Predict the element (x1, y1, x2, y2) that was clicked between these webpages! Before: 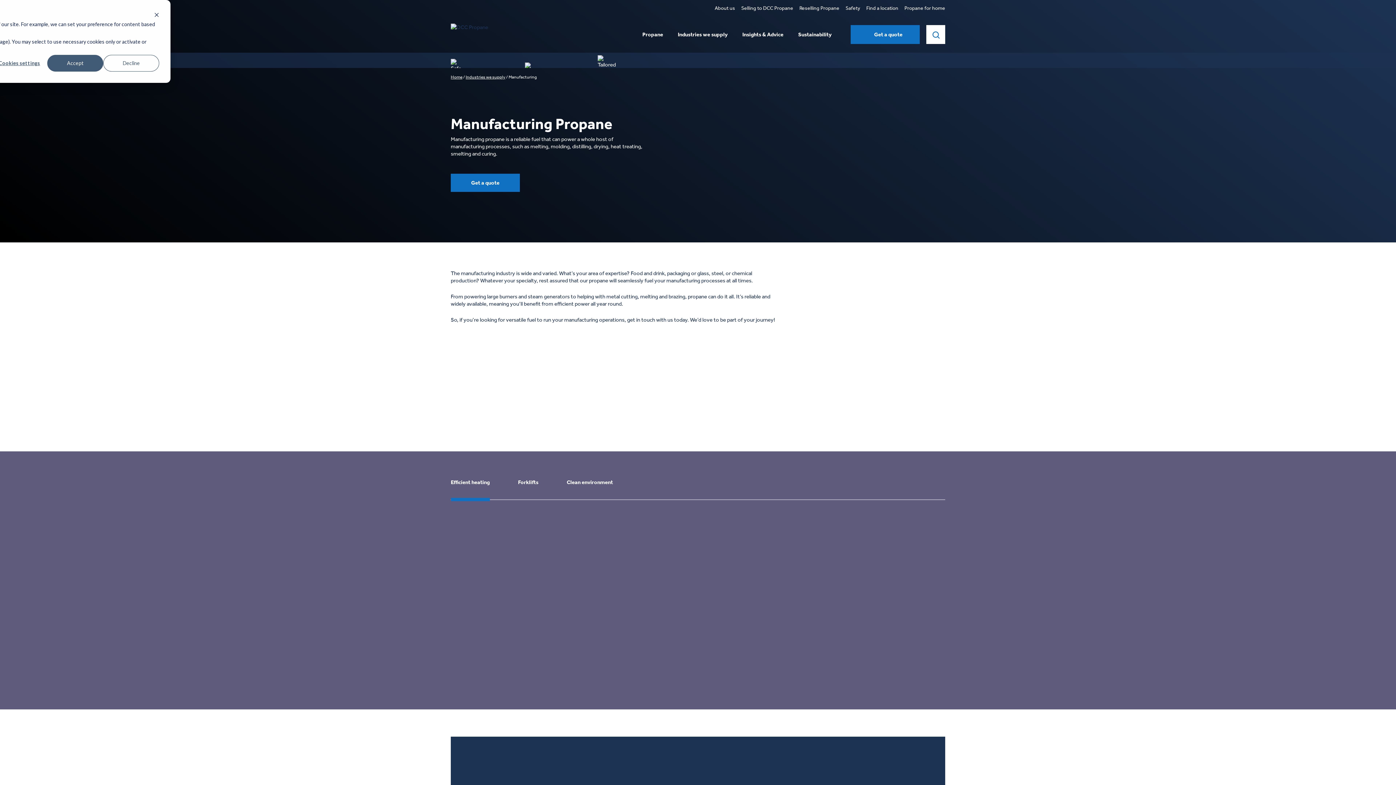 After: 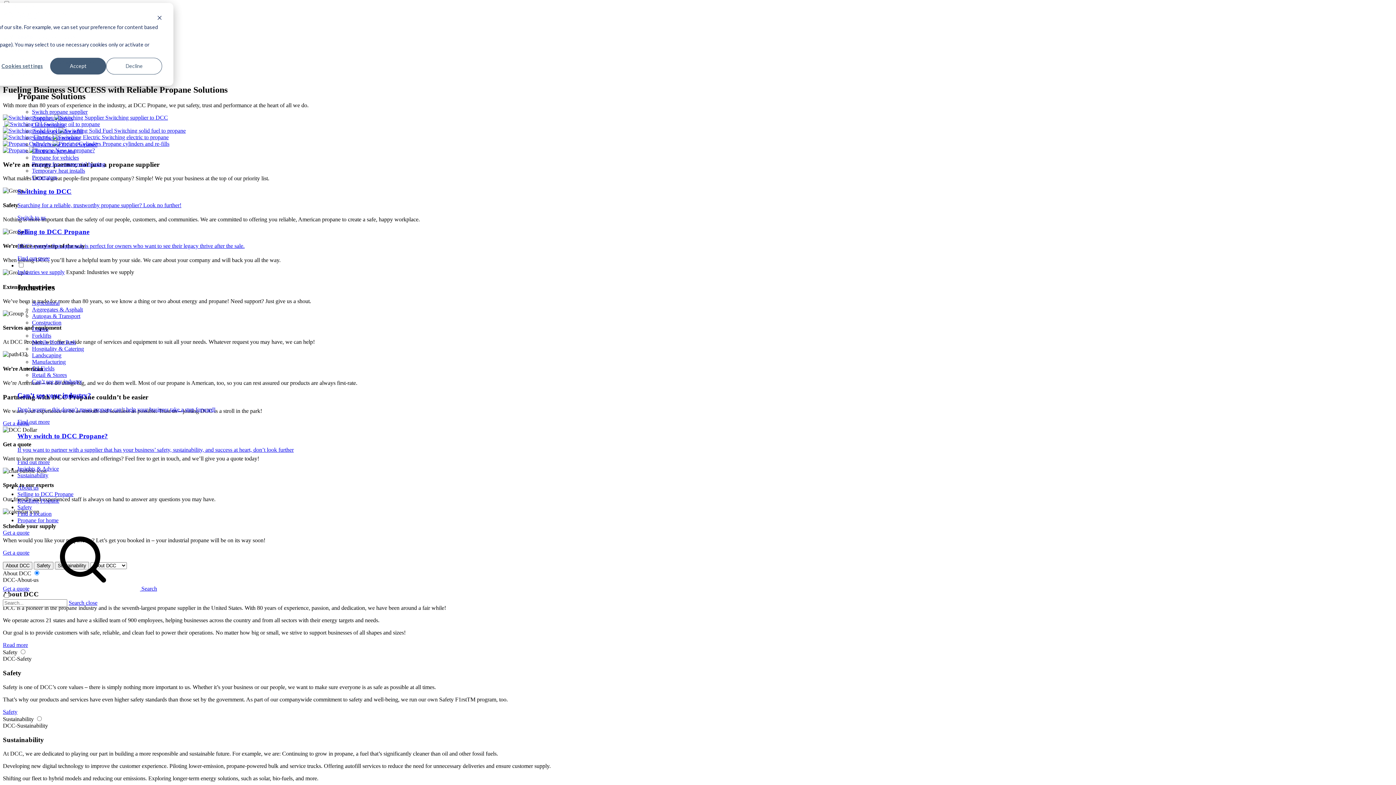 Action: bbox: (450, 23, 488, 45) label: DCC Propane logo